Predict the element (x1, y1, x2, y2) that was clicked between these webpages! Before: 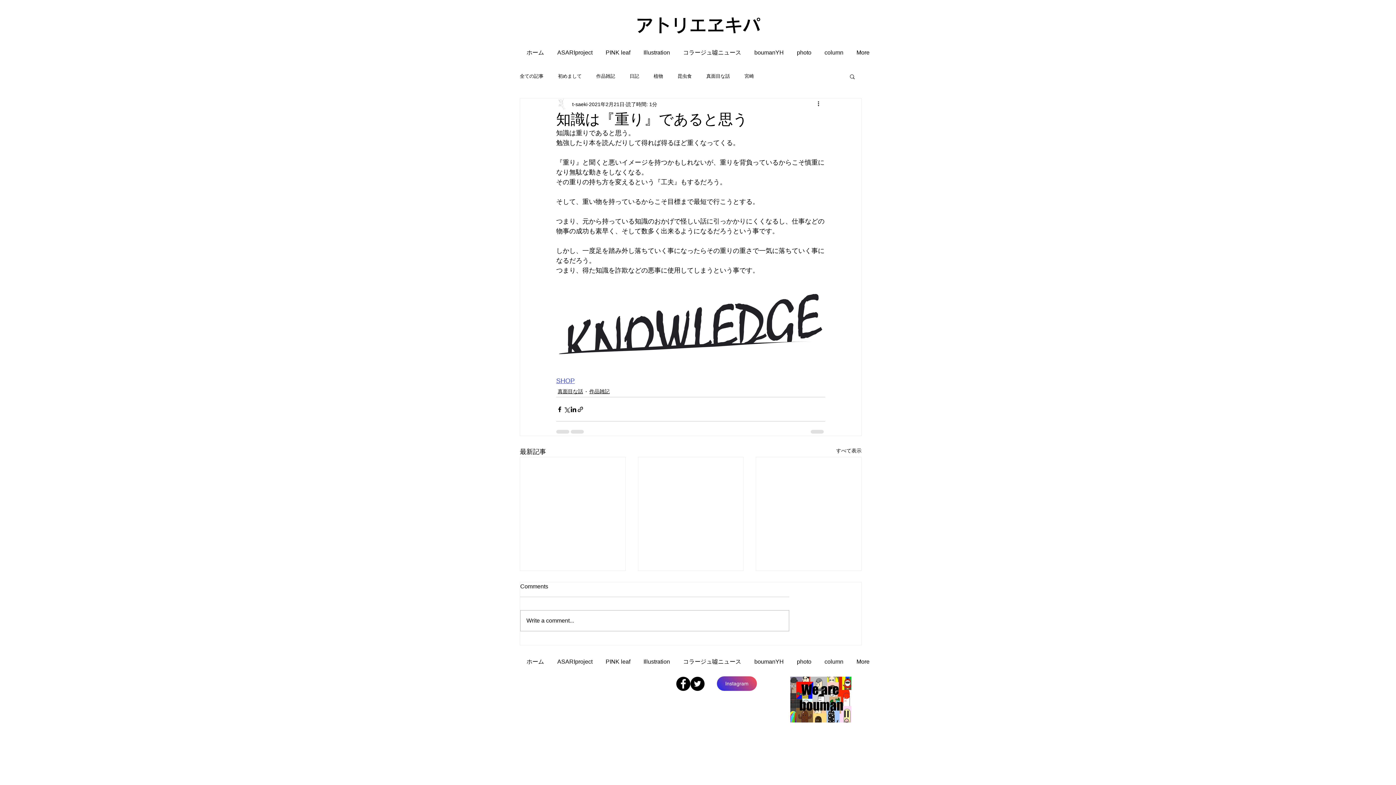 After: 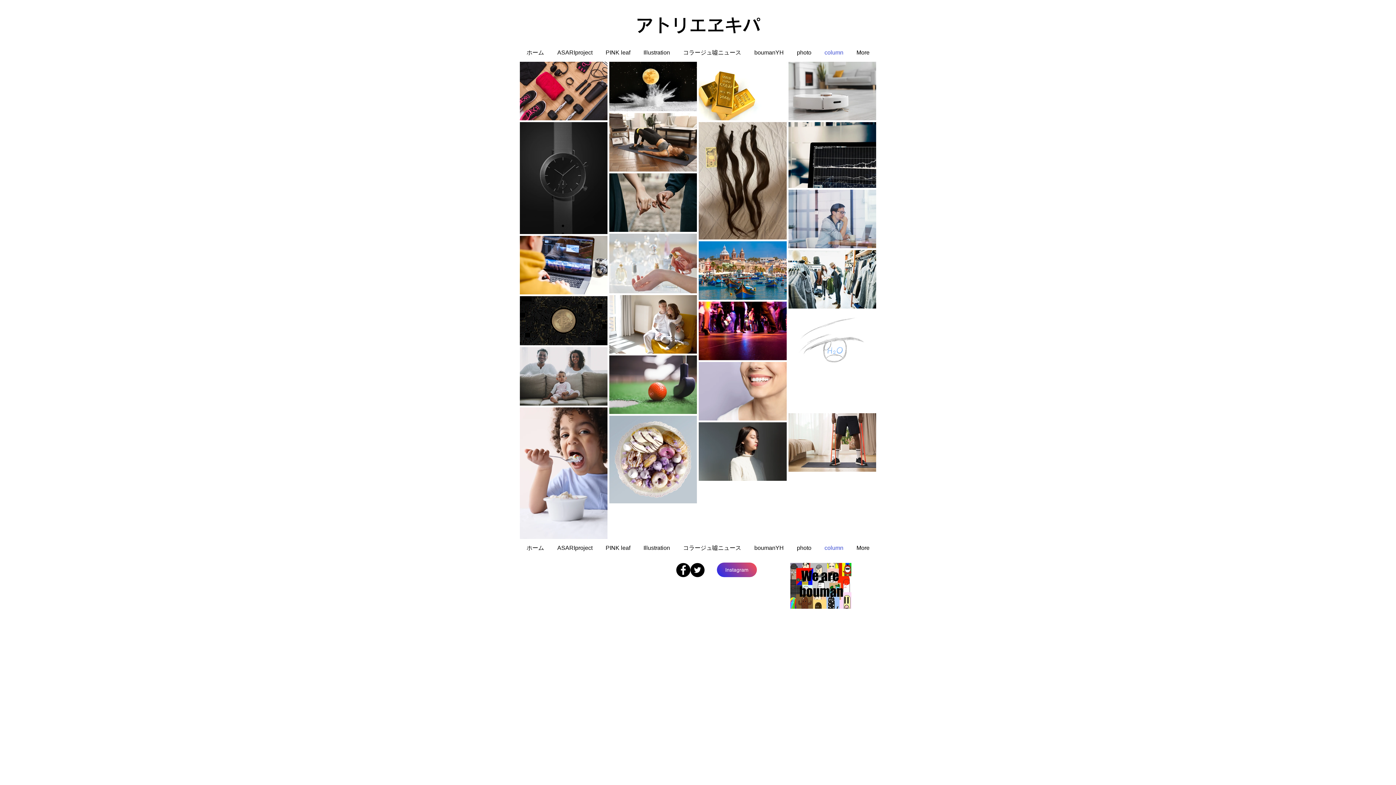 Action: label: column bbox: (818, 43, 850, 61)